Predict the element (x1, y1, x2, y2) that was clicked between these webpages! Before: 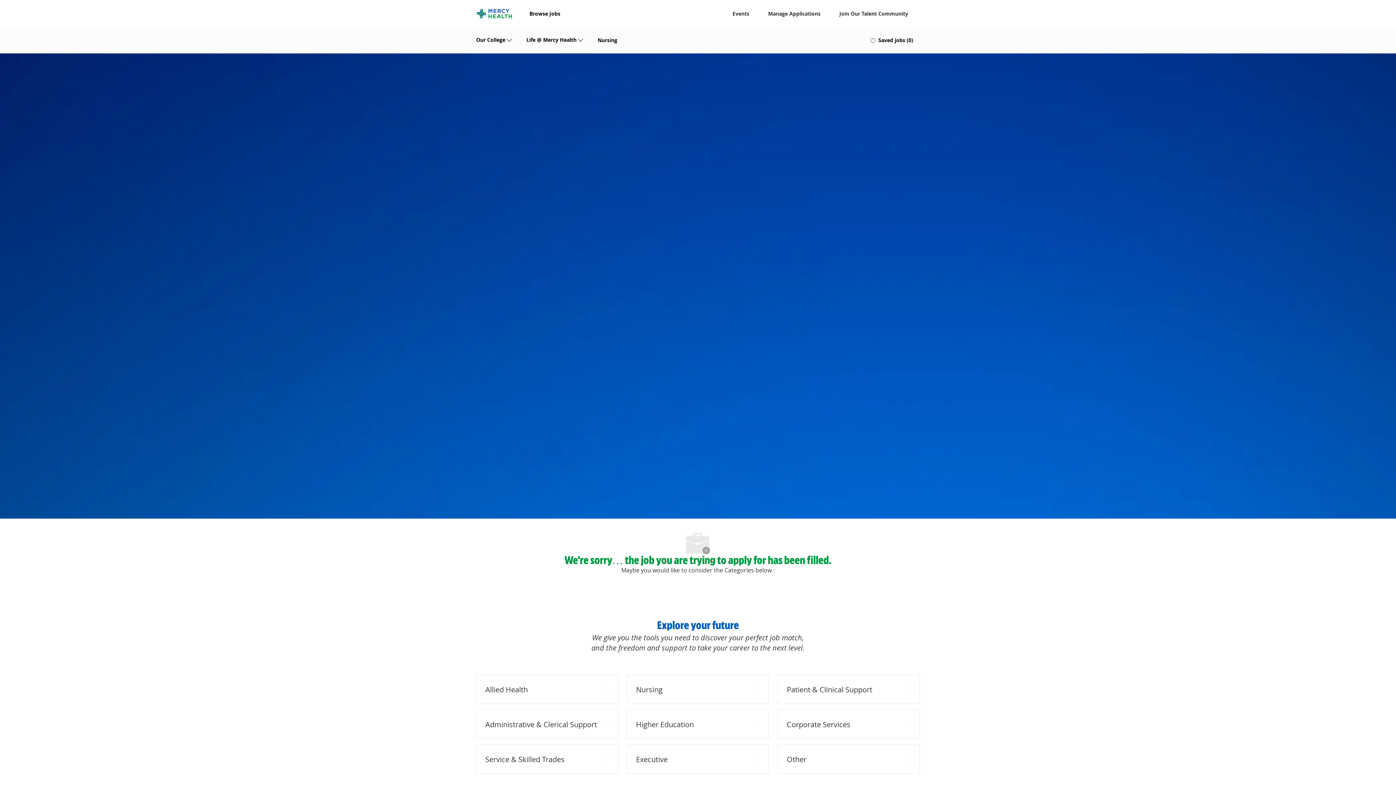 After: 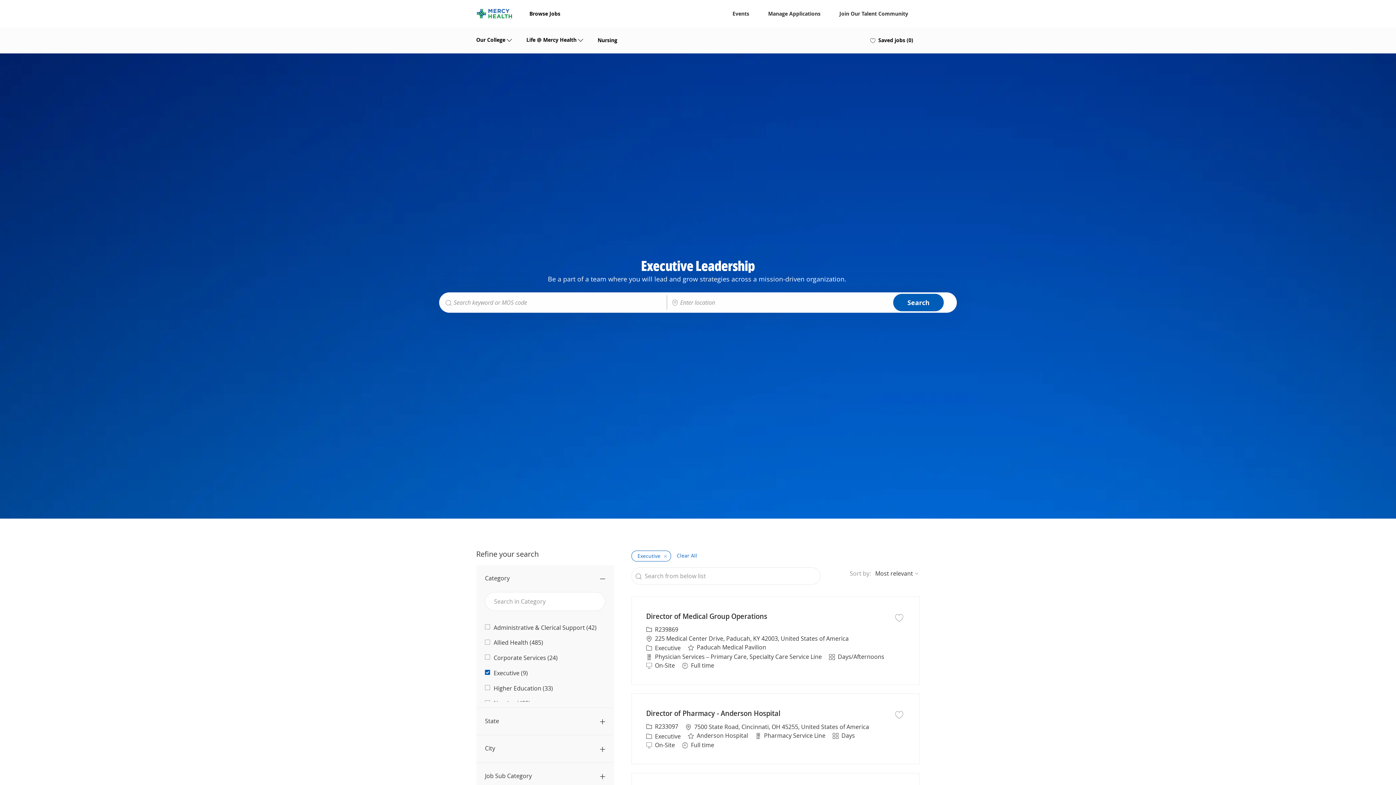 Action: label: Executive bbox: (627, 745, 769, 774)